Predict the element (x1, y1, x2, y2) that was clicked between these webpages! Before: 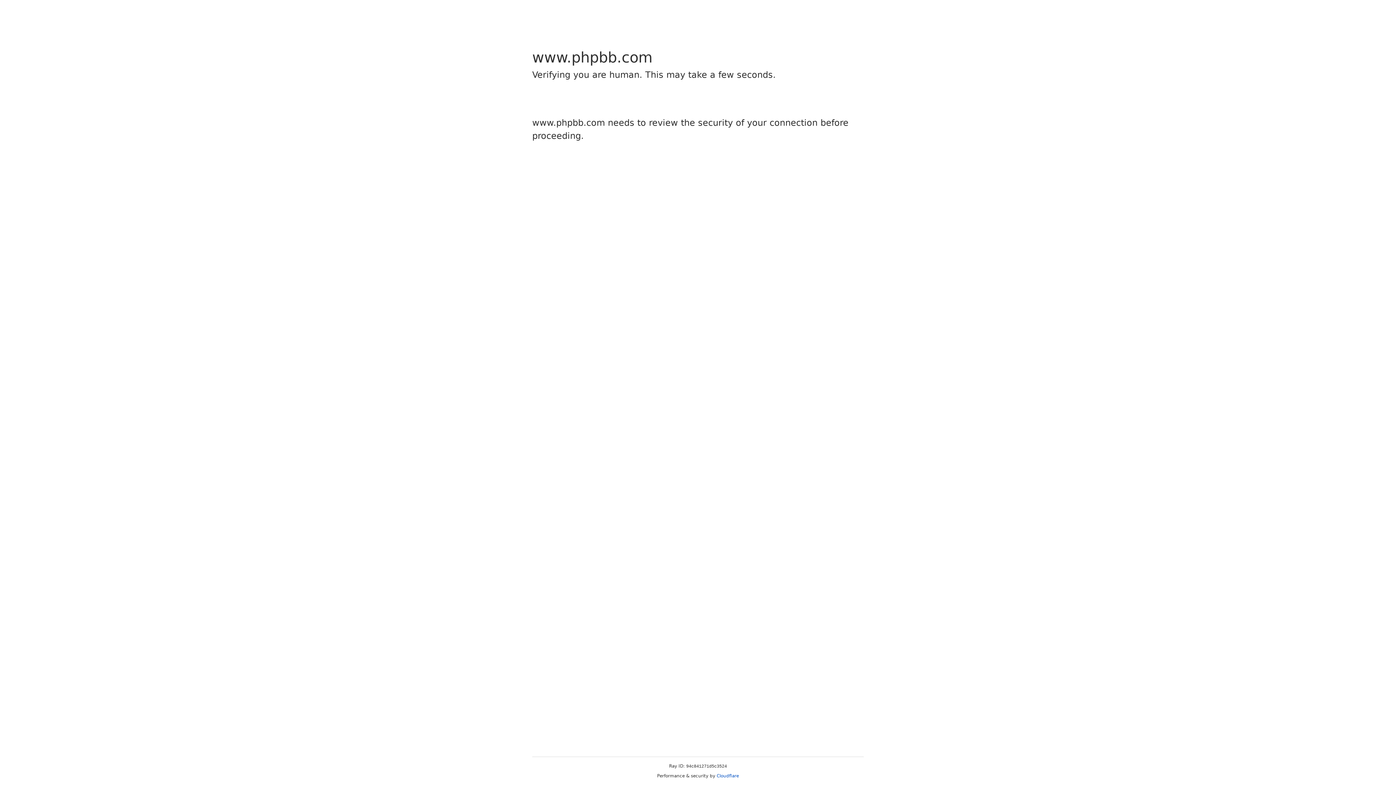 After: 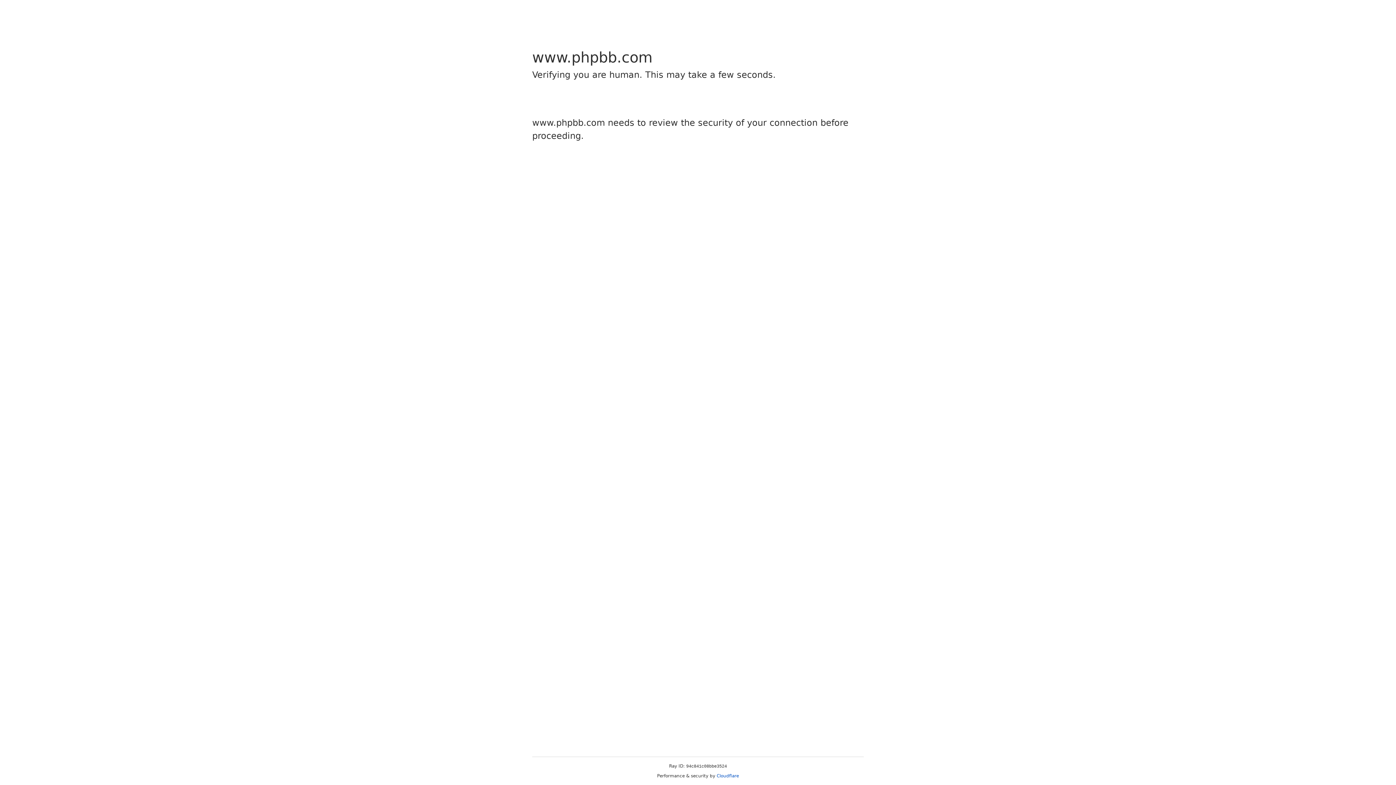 Action: label: Cloudflare bbox: (716, 773, 739, 778)